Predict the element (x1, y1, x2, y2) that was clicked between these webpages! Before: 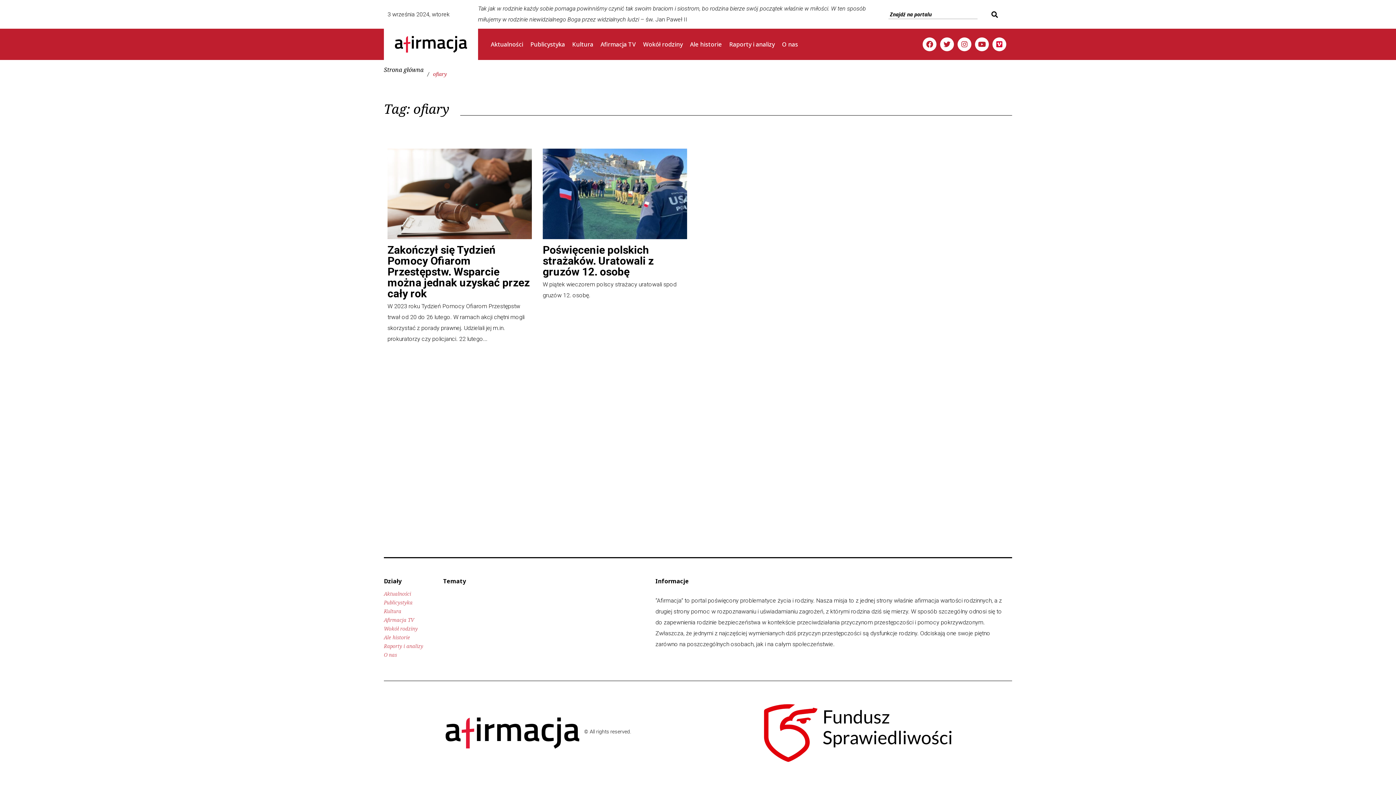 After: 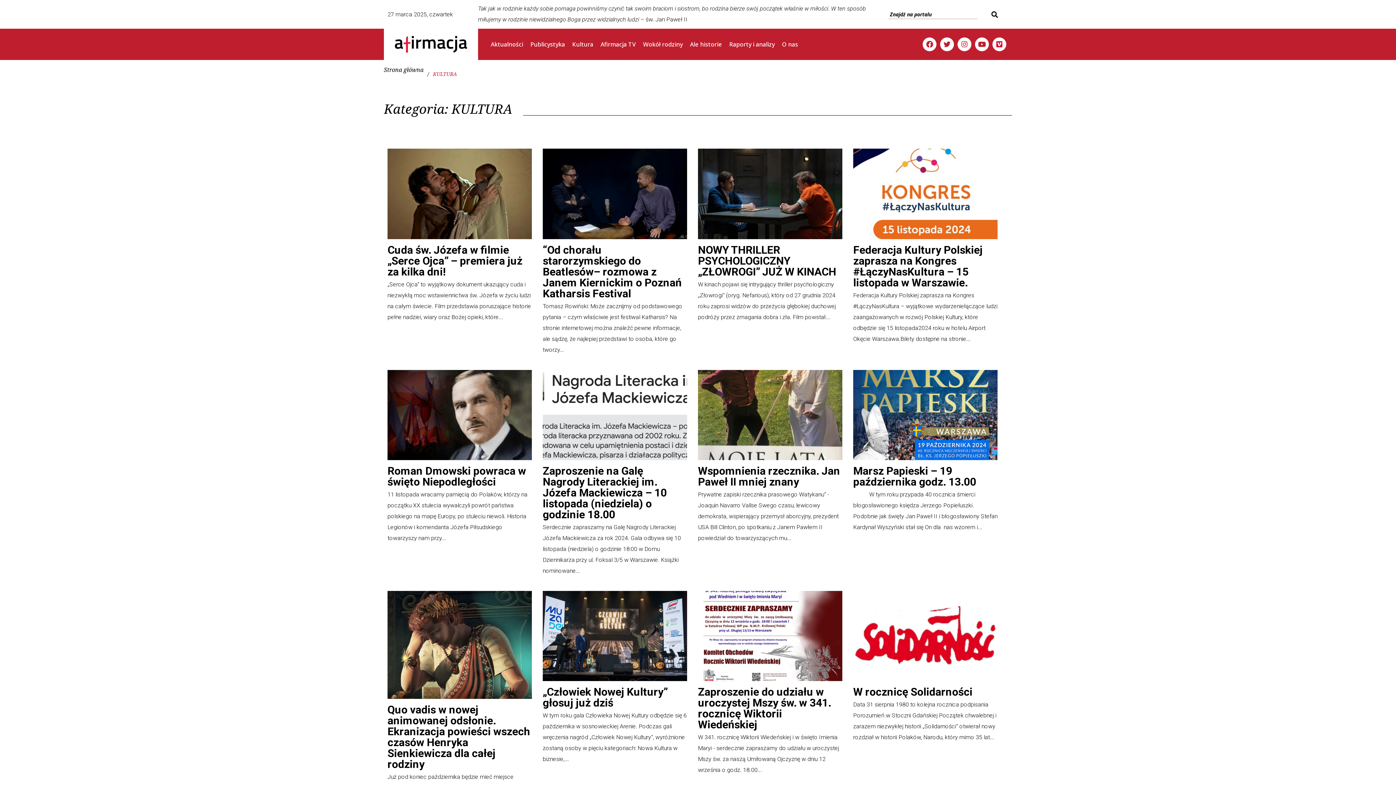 Action: label: Kultura bbox: (384, 608, 423, 615)